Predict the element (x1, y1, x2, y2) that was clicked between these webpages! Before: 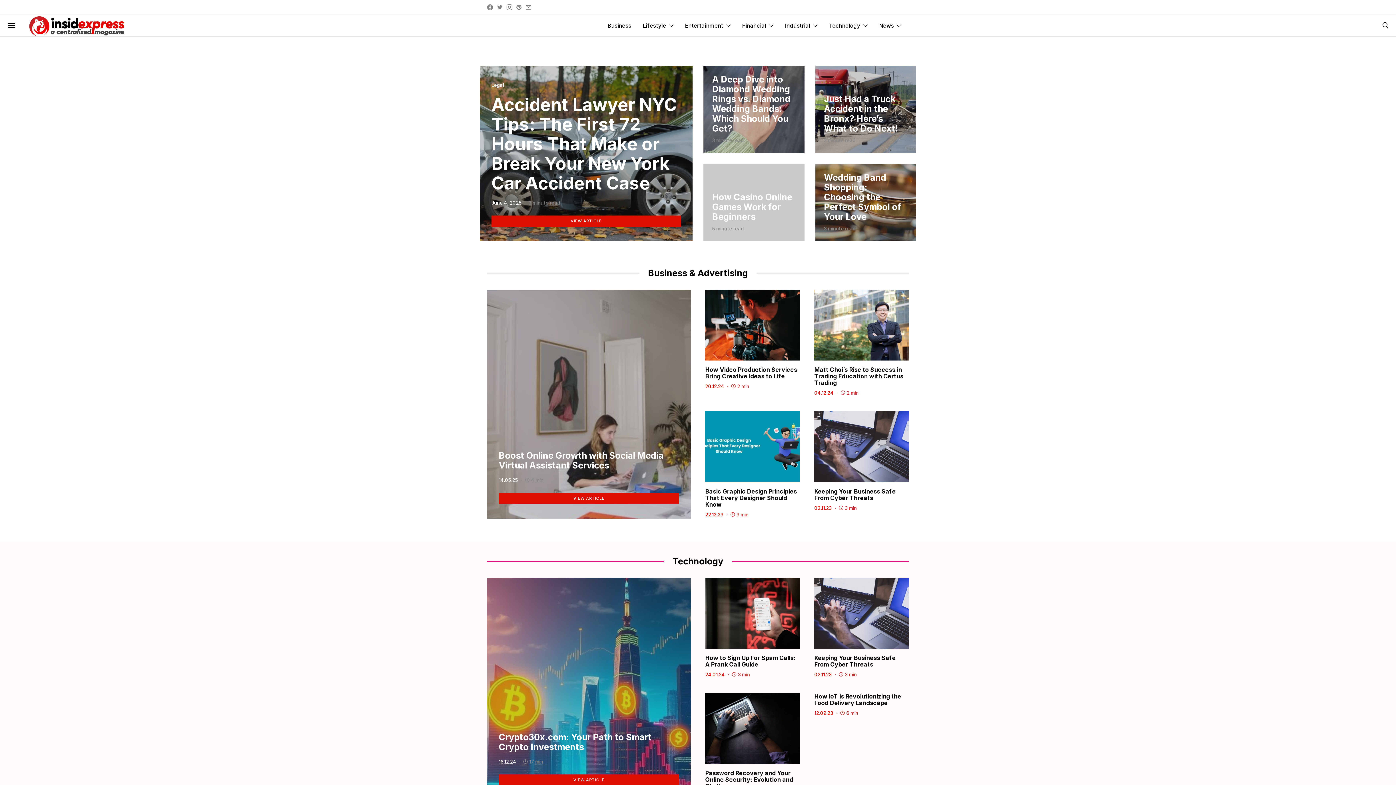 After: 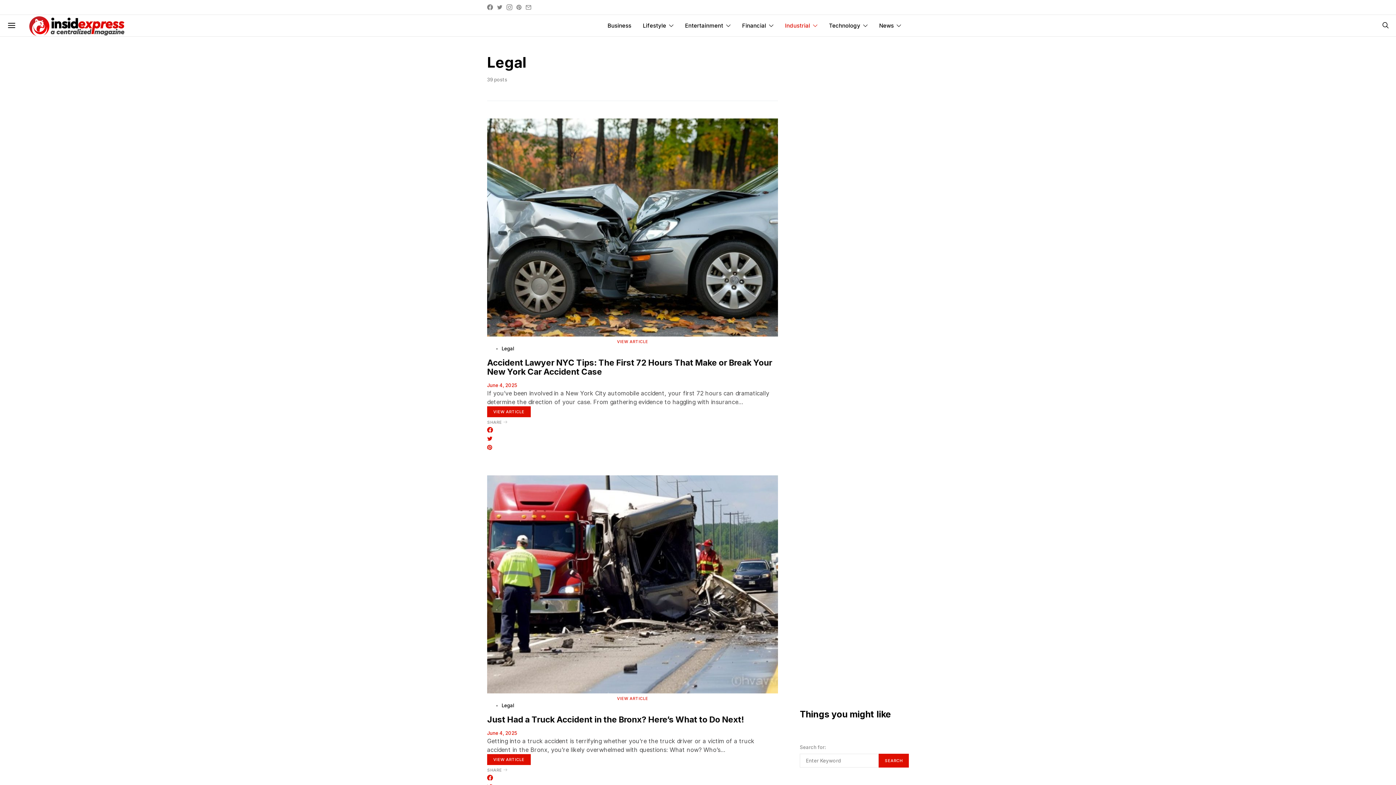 Action: label: Legal bbox: (491, 82, 504, 88)